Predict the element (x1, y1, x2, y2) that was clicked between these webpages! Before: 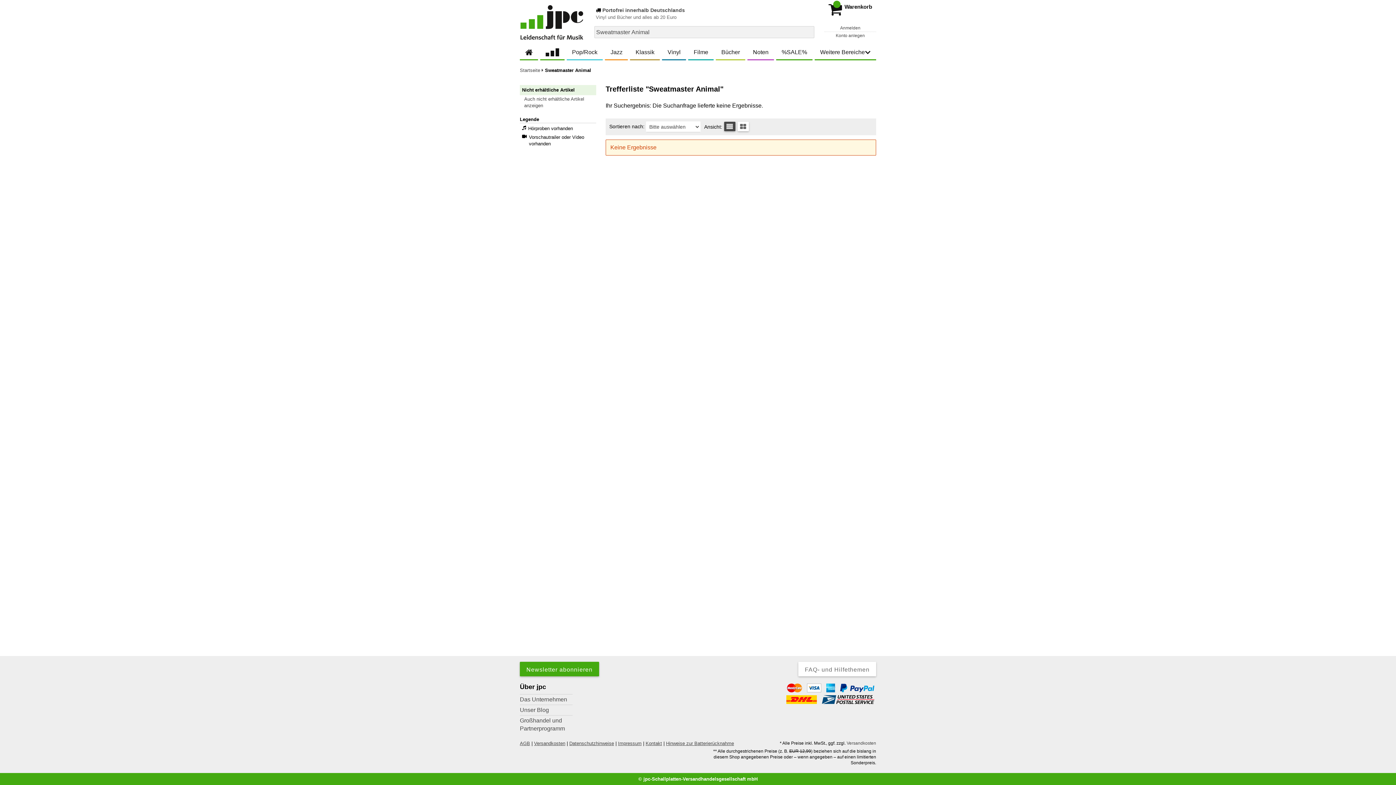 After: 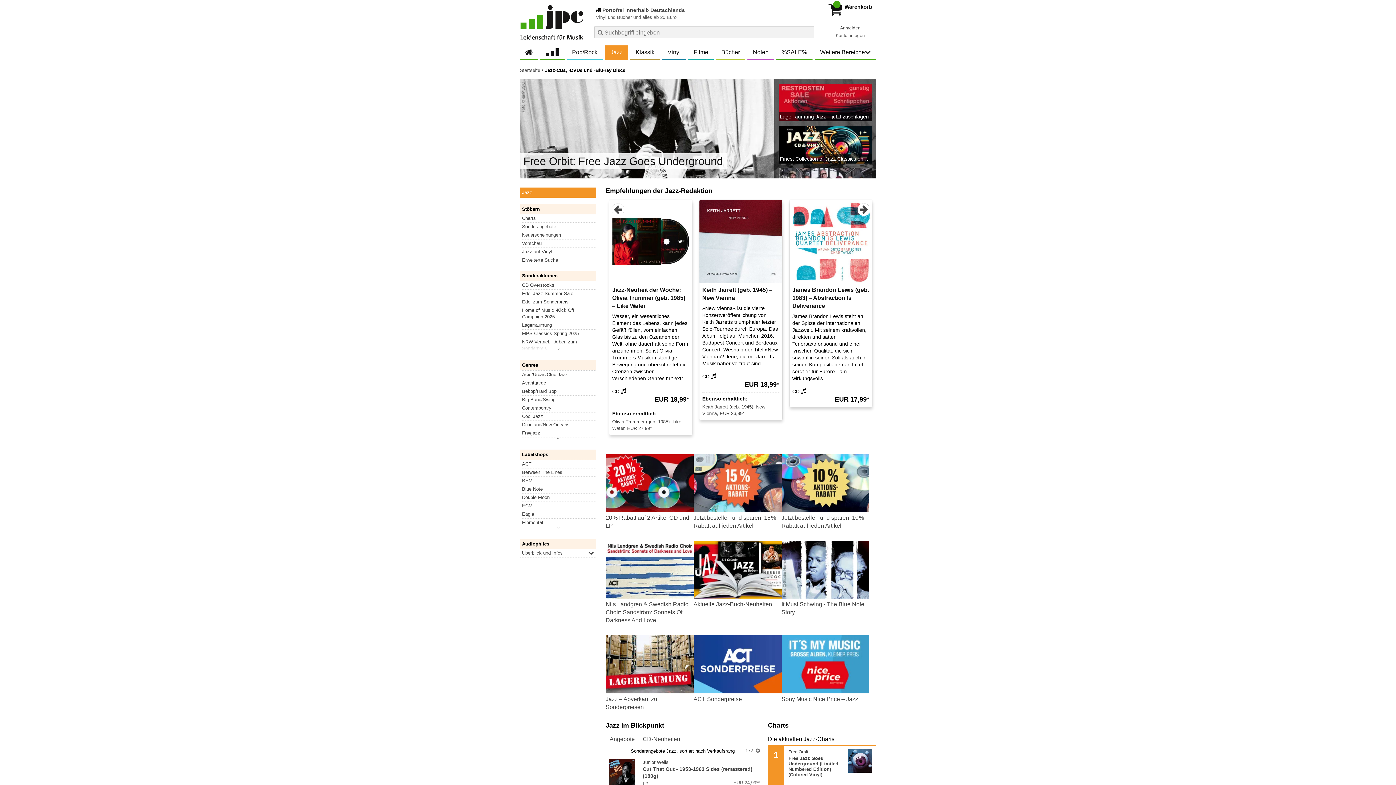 Action: label: Jazz bbox: (605, 45, 628, 59)